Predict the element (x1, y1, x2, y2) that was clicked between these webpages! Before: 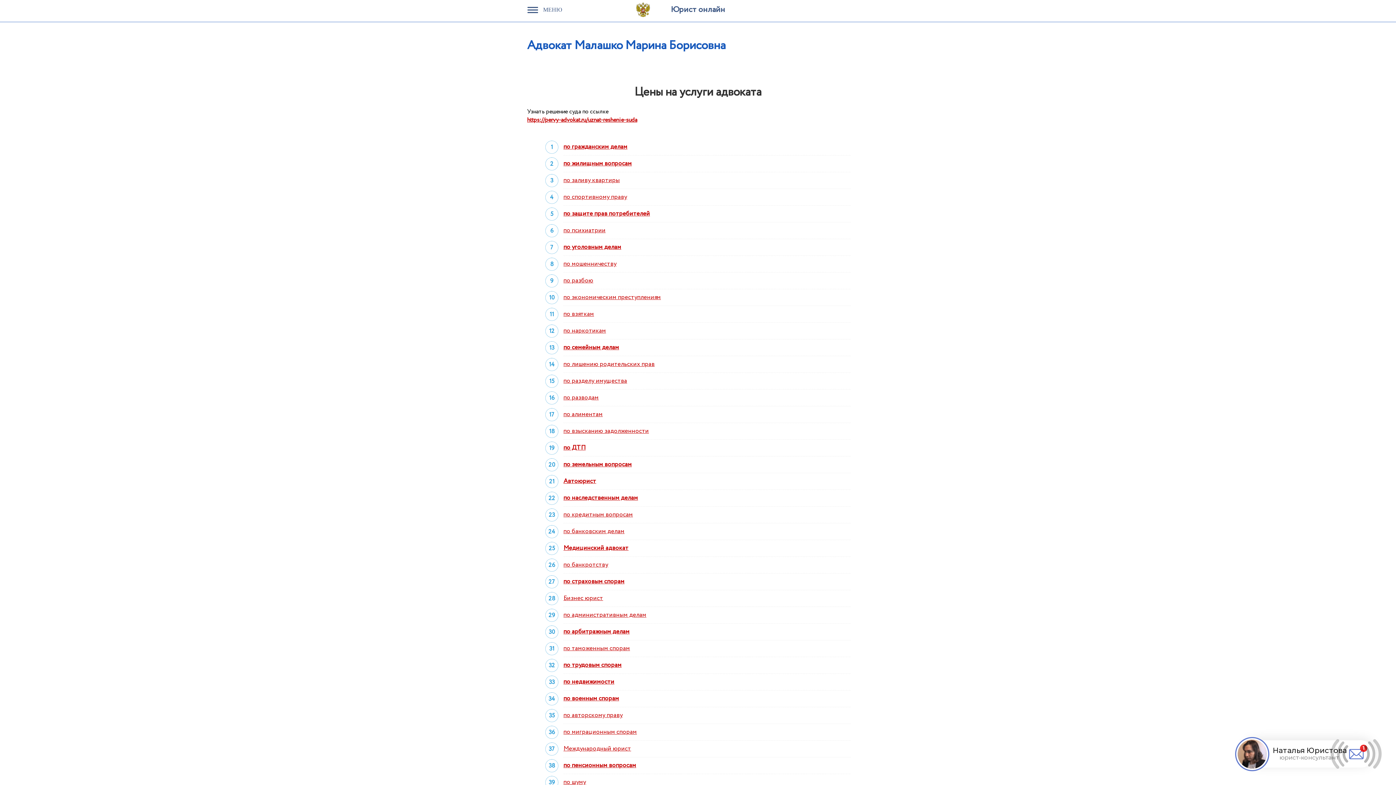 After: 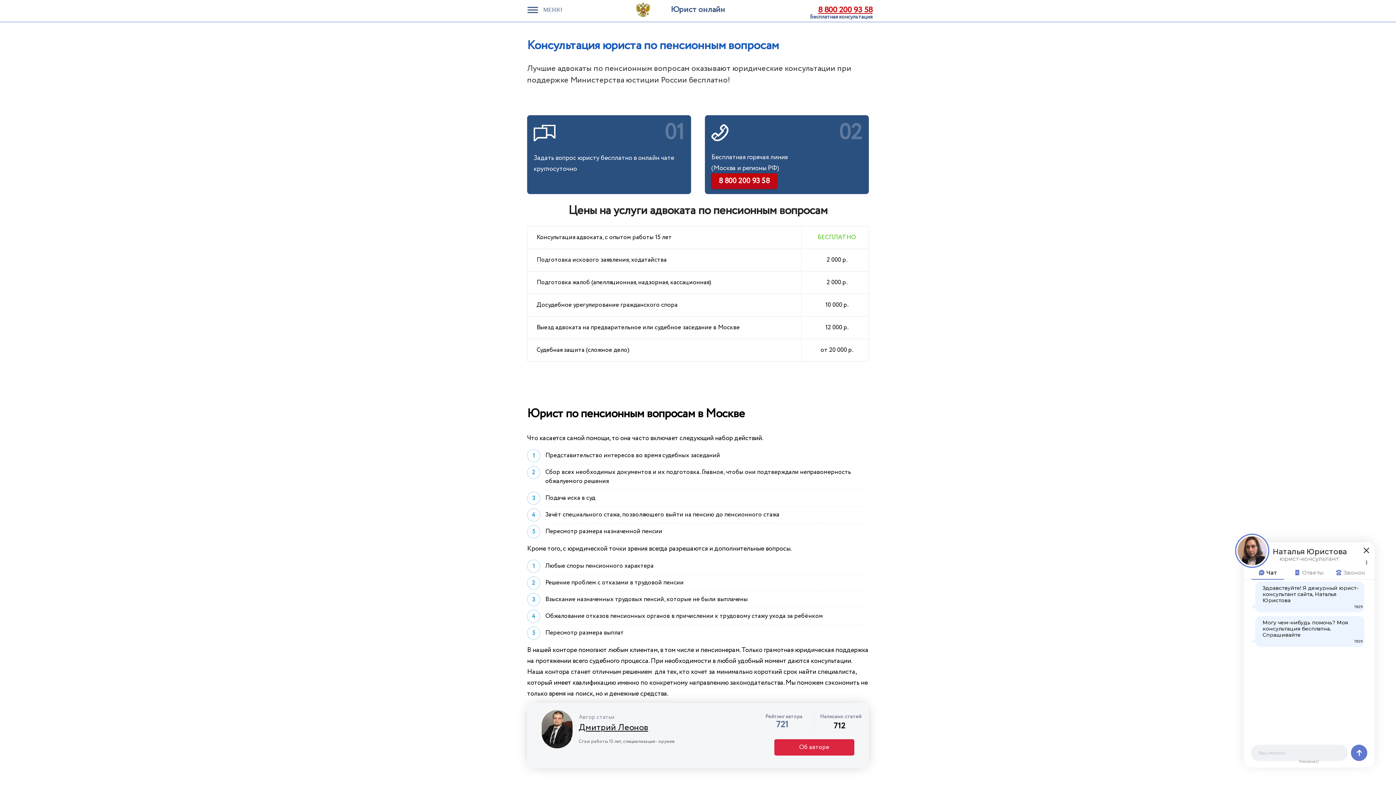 Action: bbox: (563, 761, 636, 770) label: по пенсионным вопросам